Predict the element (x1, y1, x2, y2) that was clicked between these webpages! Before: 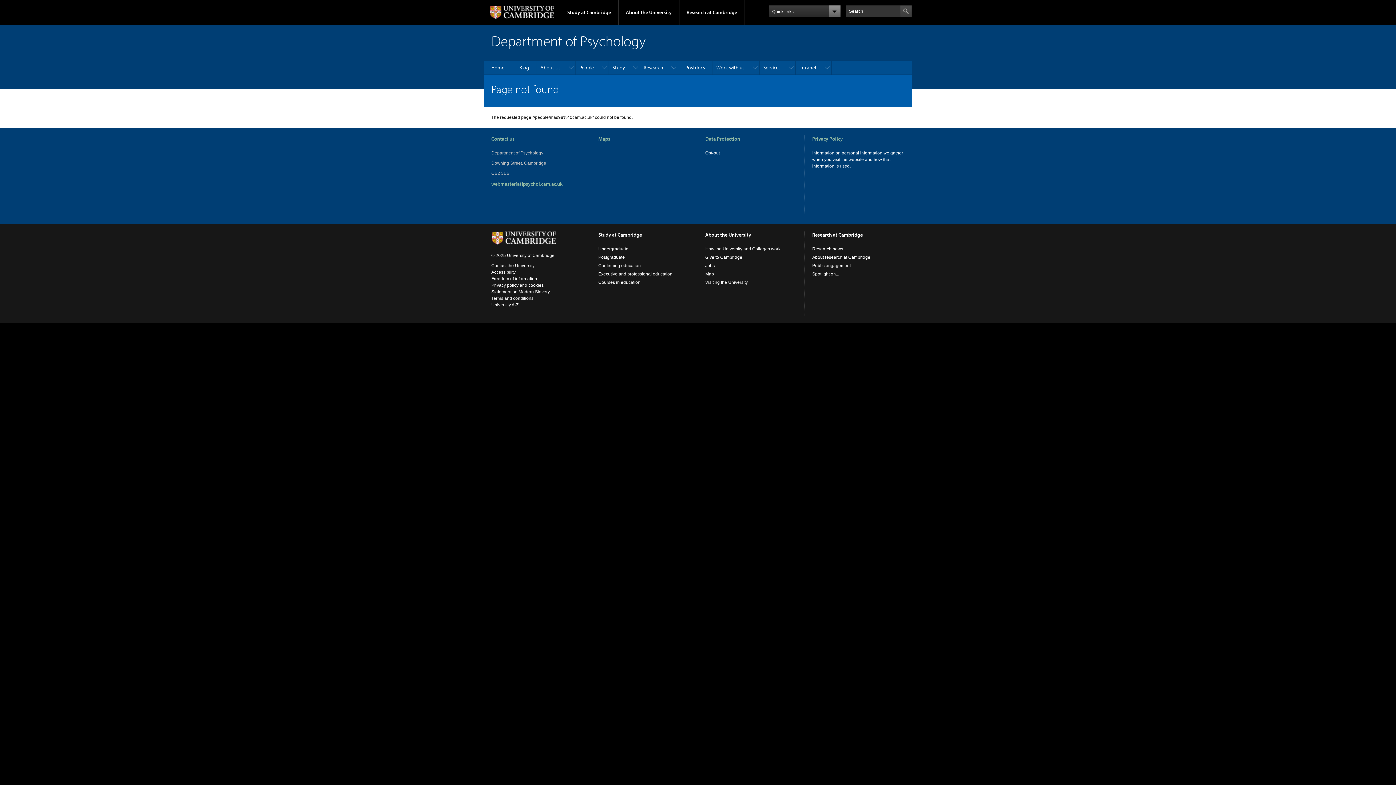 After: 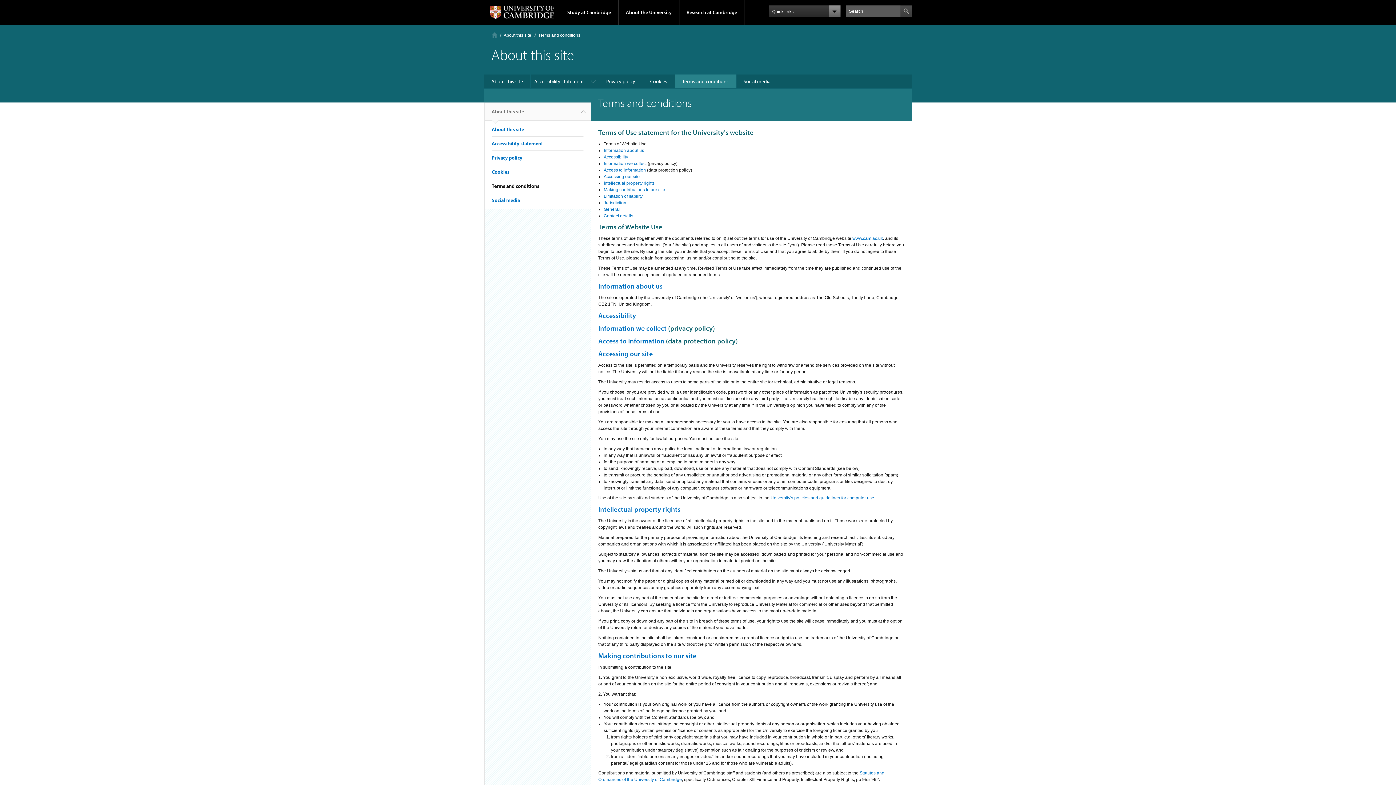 Action: bbox: (491, 296, 533, 301) label: Terms and conditions